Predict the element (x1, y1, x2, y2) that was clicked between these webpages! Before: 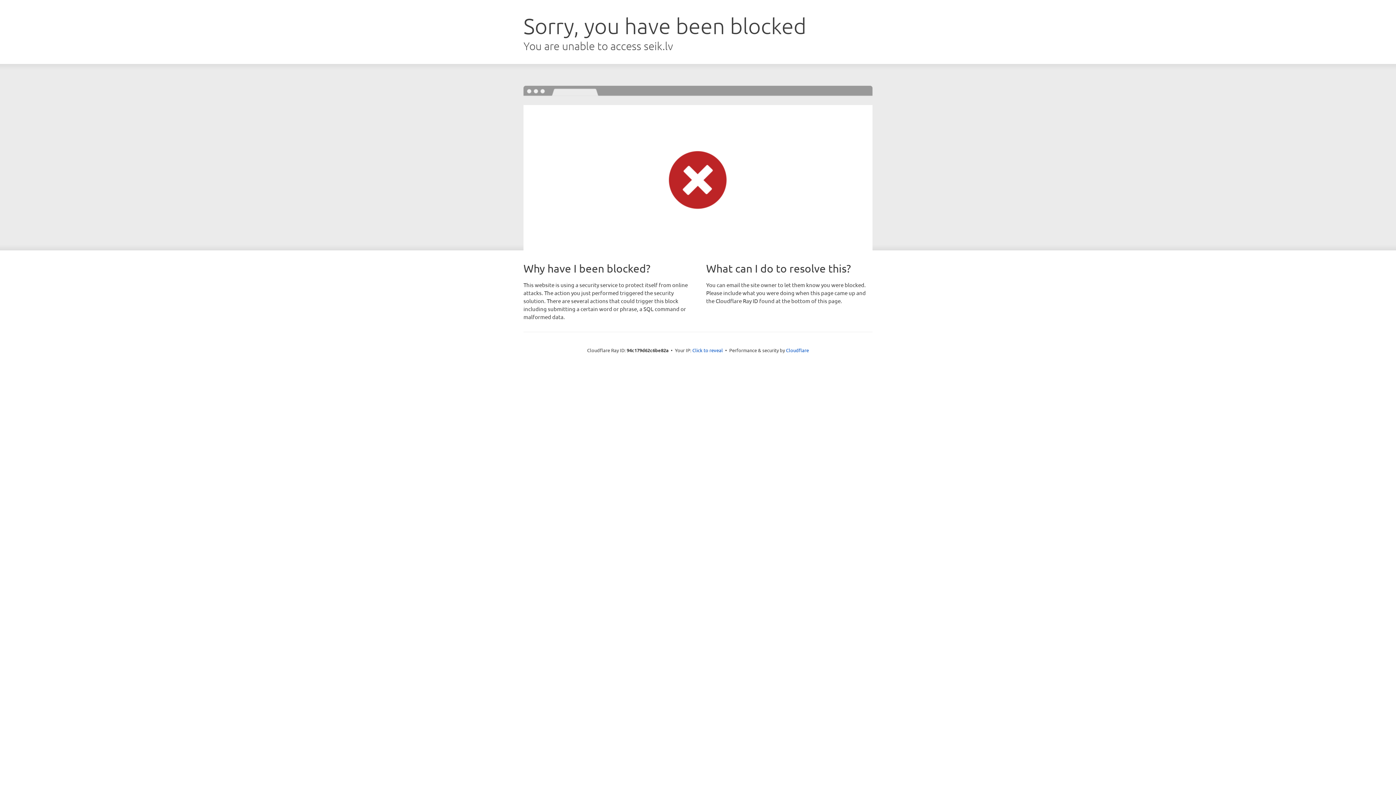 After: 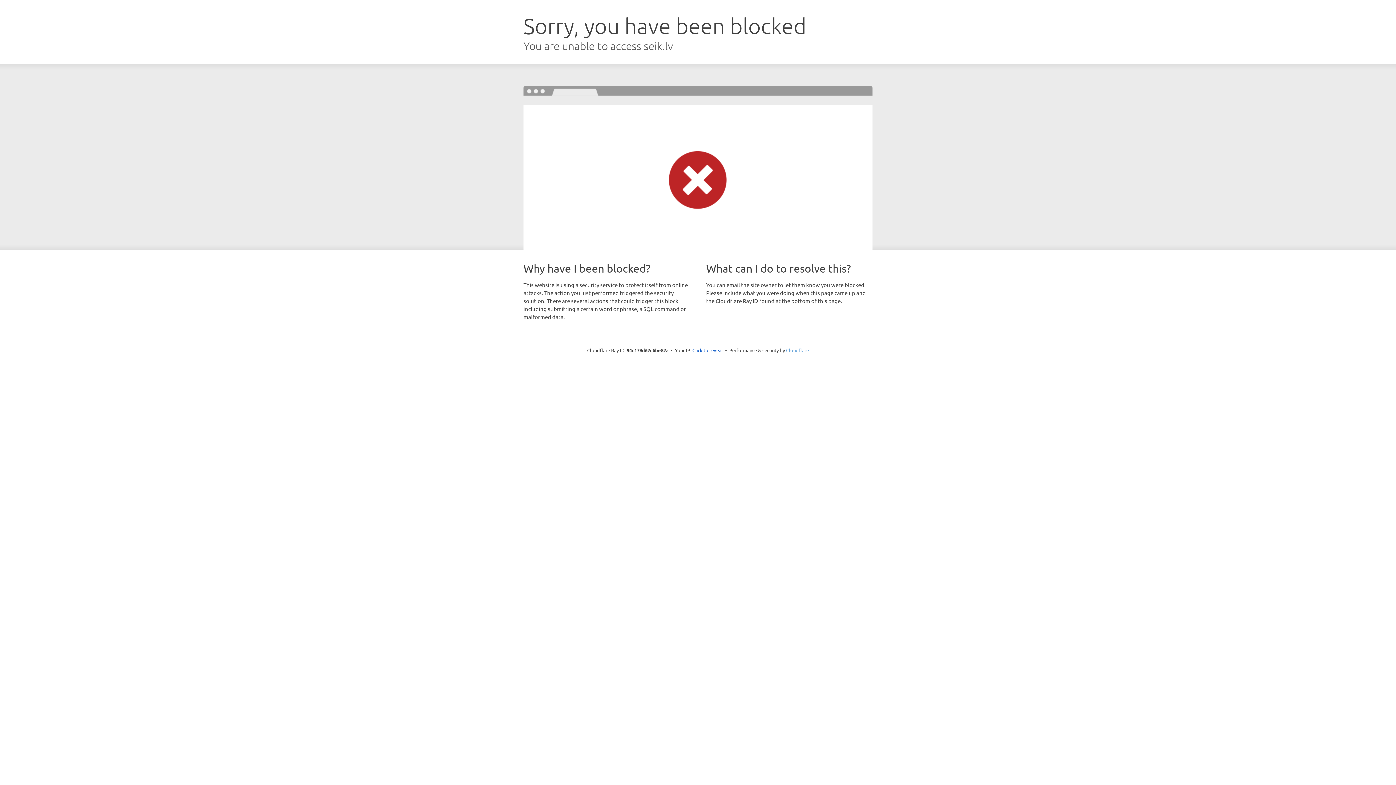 Action: bbox: (786, 347, 809, 353) label: Cloudflare